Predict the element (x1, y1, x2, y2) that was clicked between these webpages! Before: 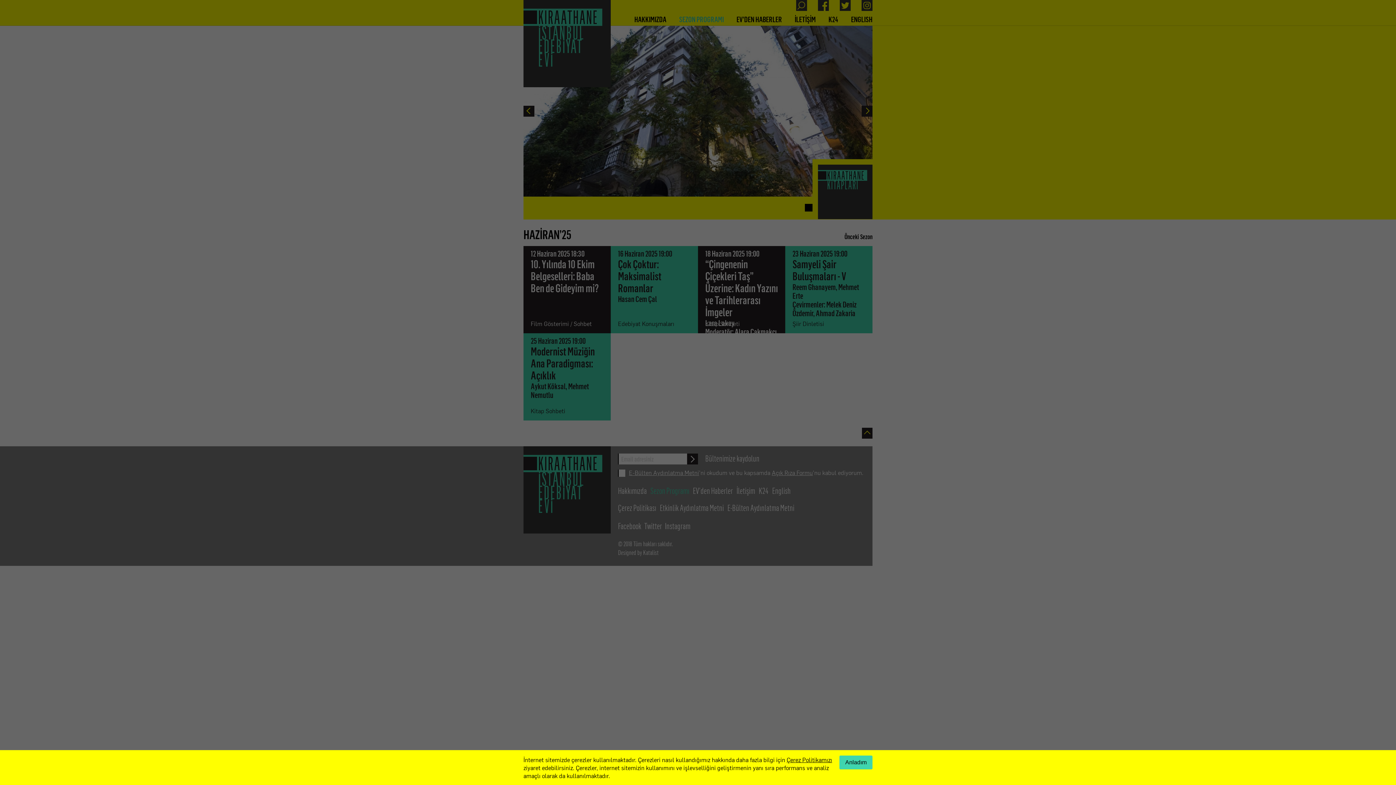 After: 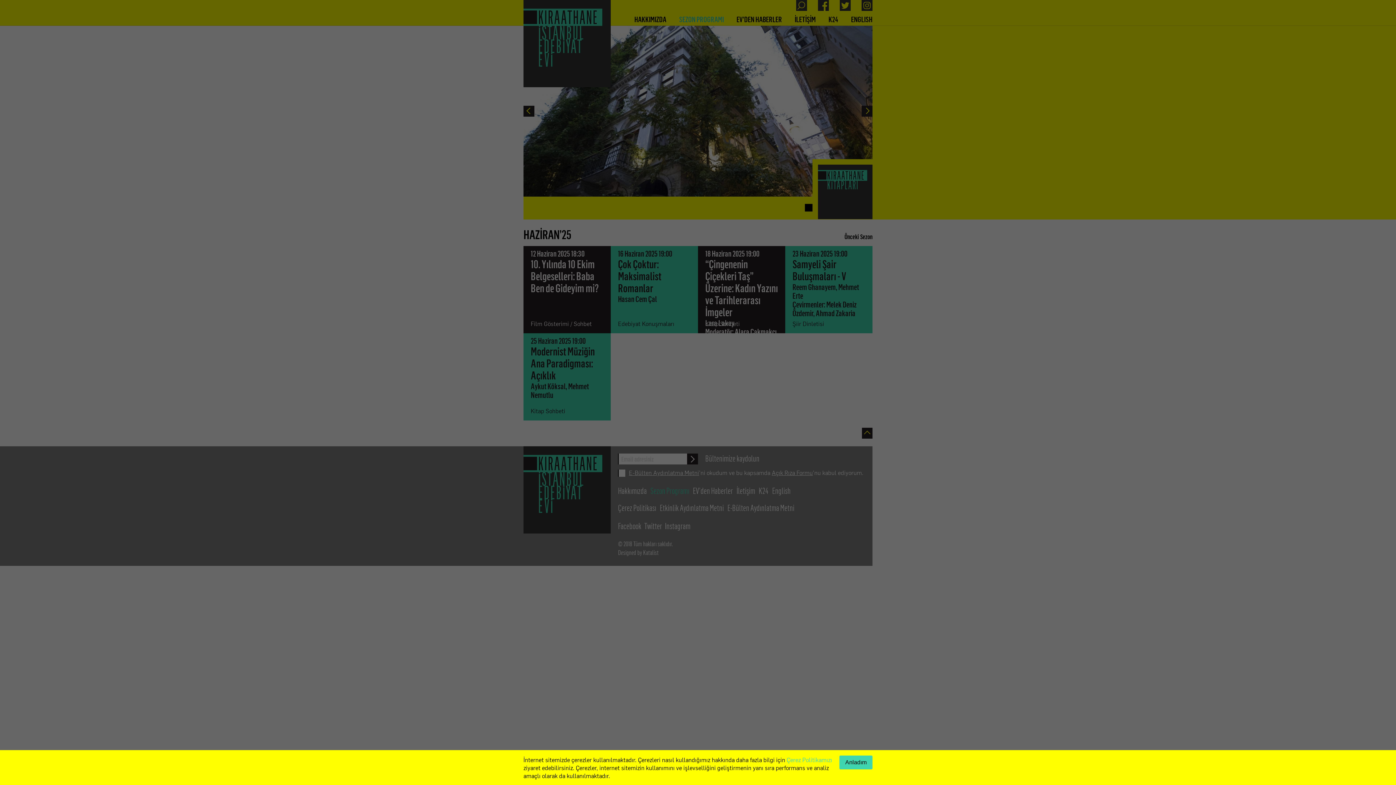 Action: label: Çerez Politikamızı bbox: (786, 756, 832, 763)